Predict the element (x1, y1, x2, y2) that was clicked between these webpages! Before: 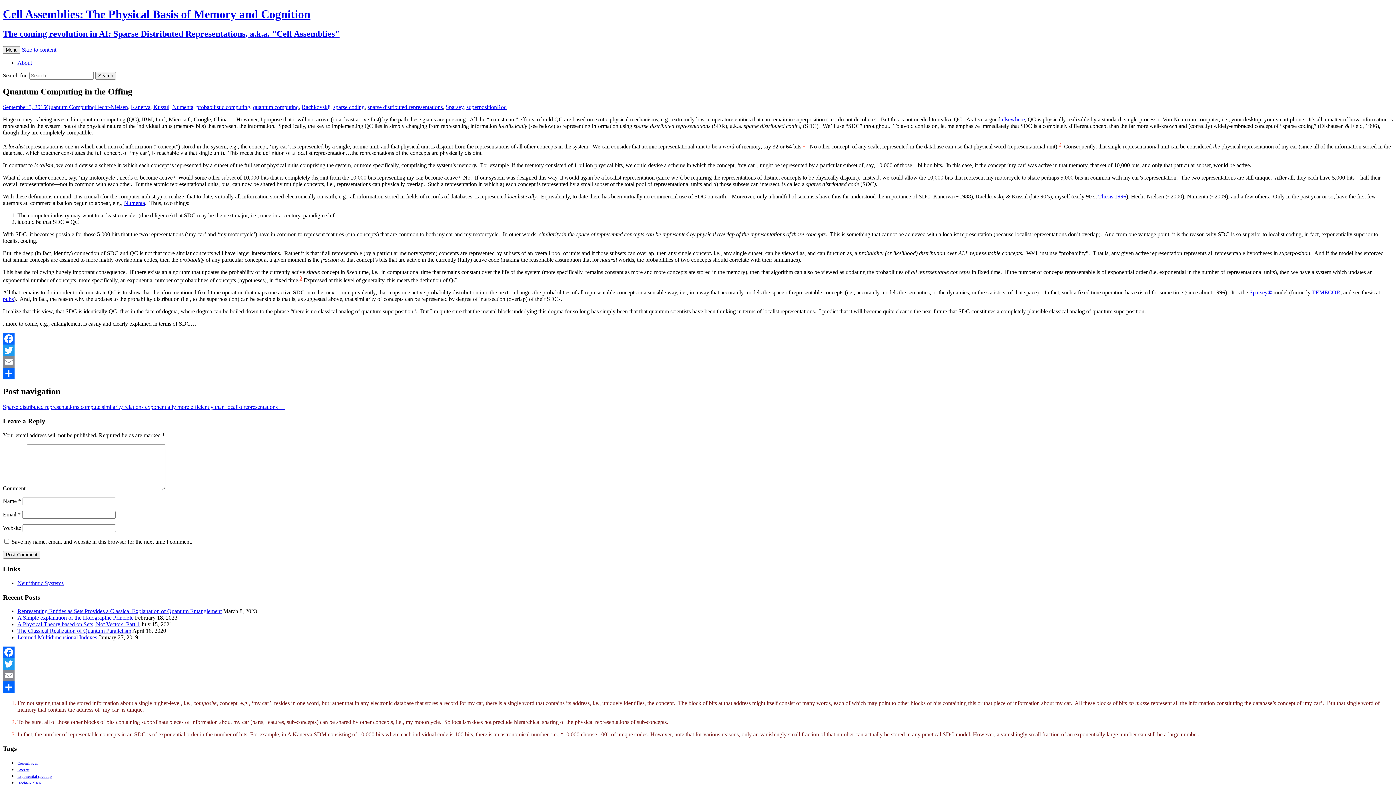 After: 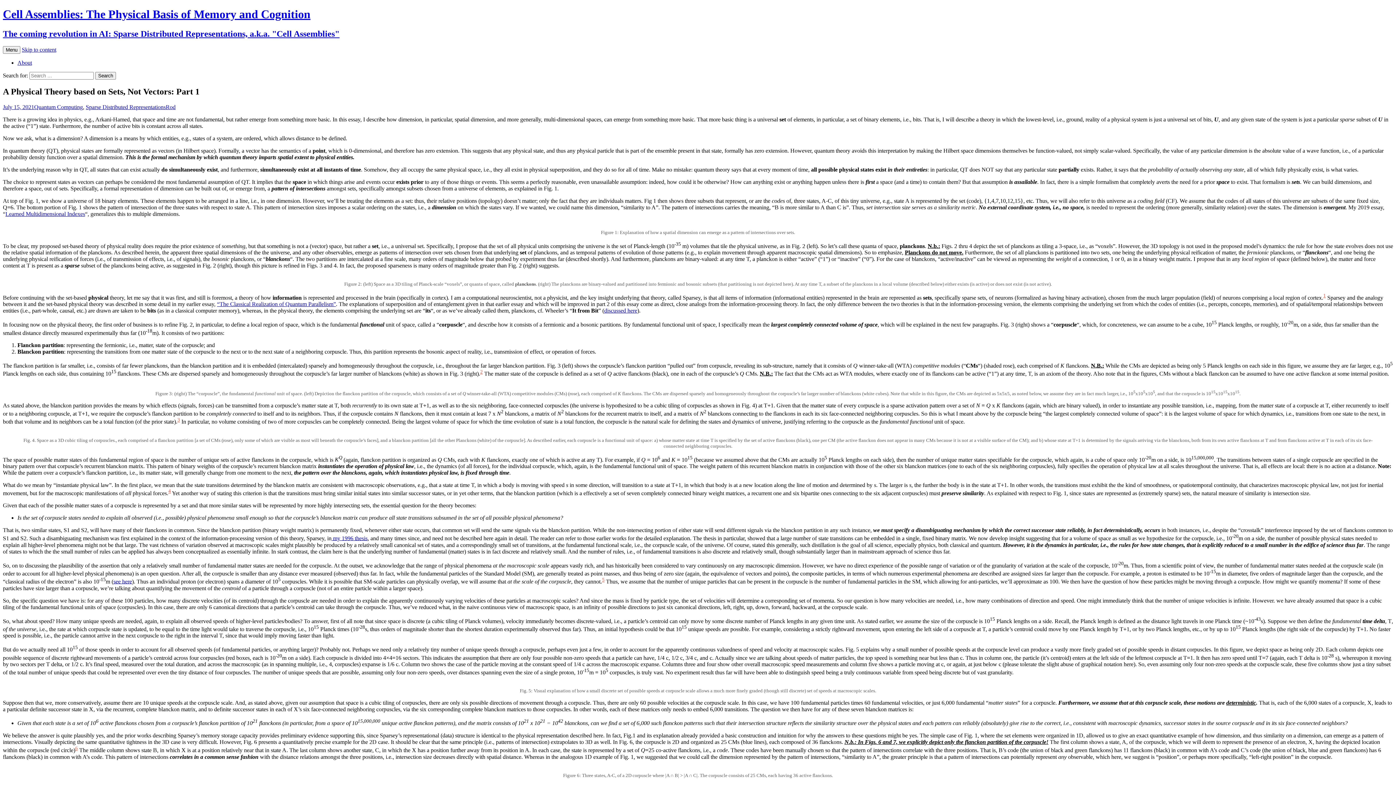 Action: label: A Physical Theory based on Sets, Not Vectors: Part 1 bbox: (17, 621, 139, 627)